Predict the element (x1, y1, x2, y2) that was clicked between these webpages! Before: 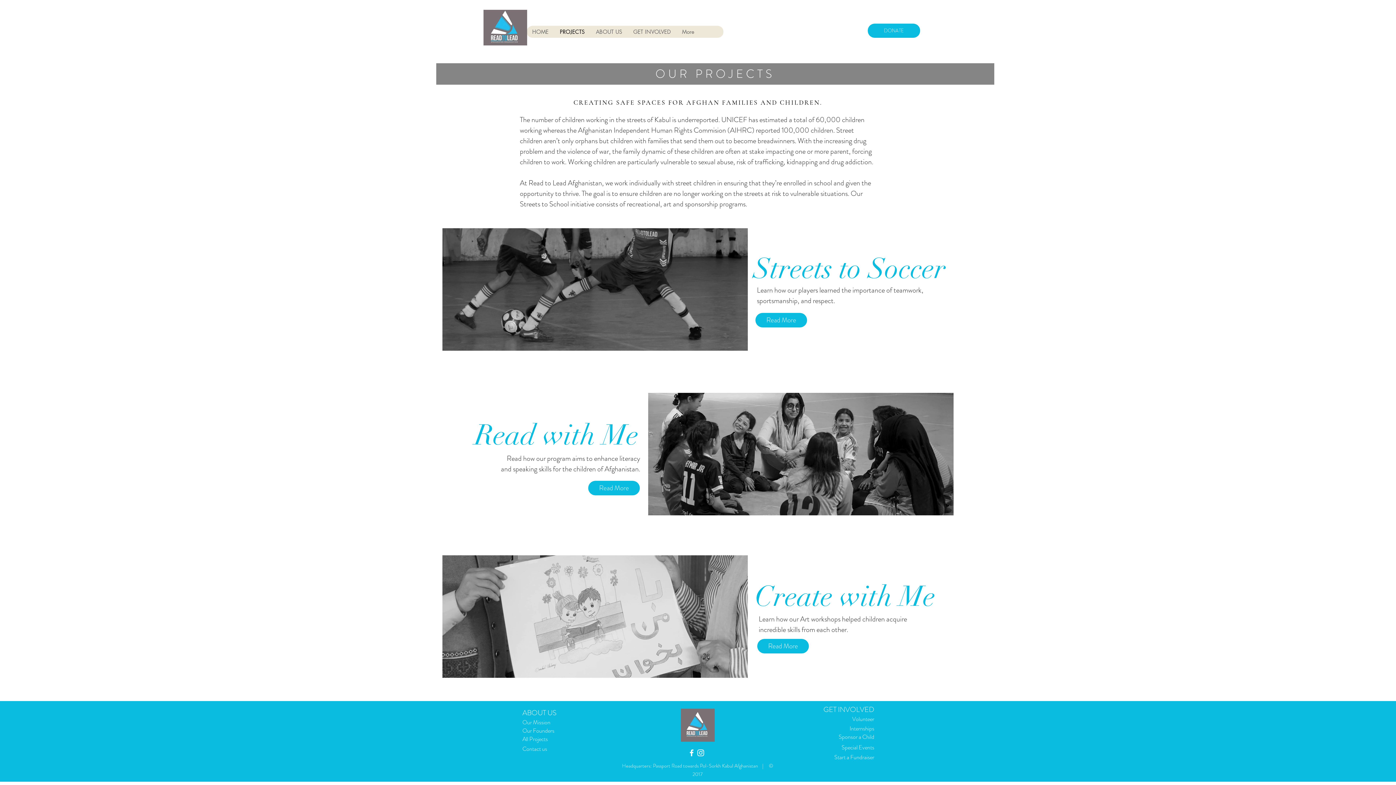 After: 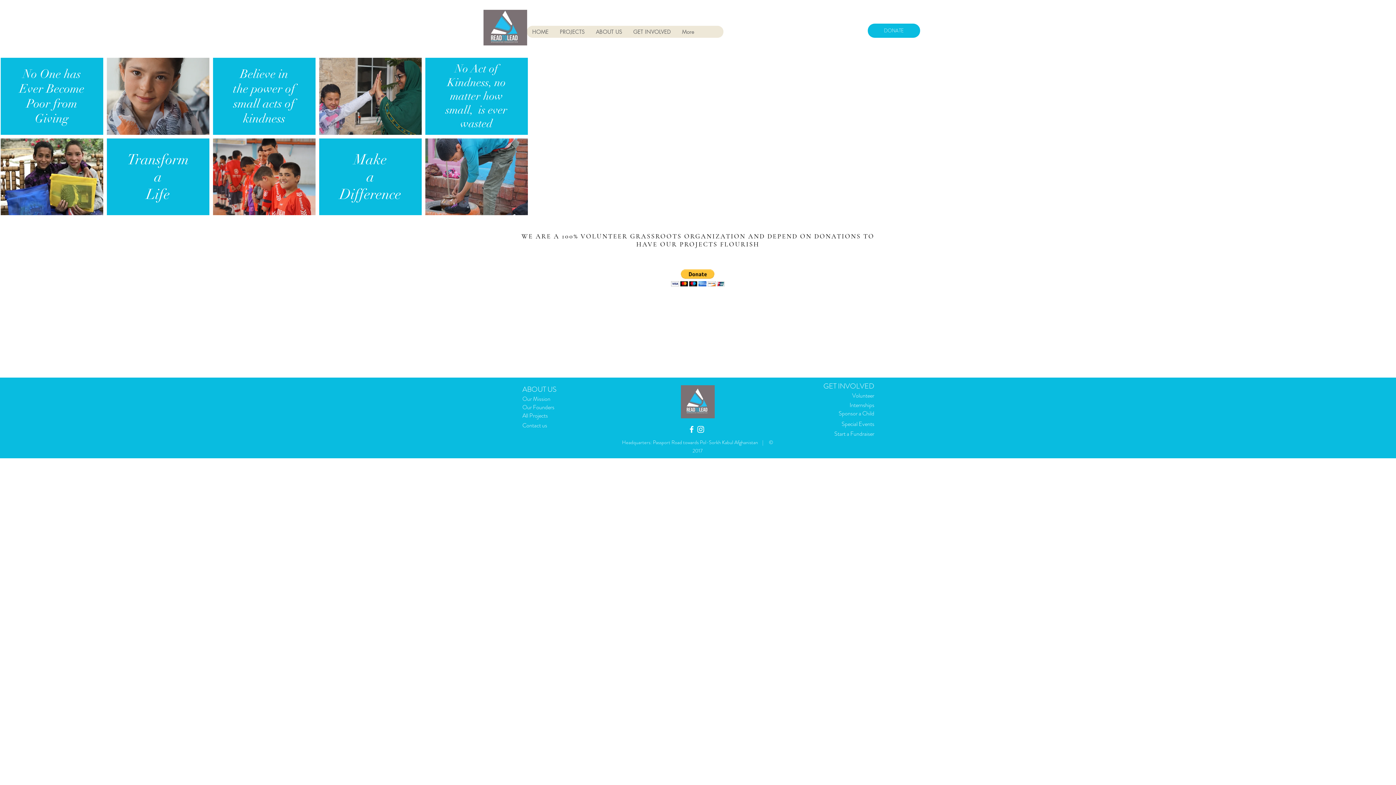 Action: label: DONATE bbox: (868, 23, 920, 37)